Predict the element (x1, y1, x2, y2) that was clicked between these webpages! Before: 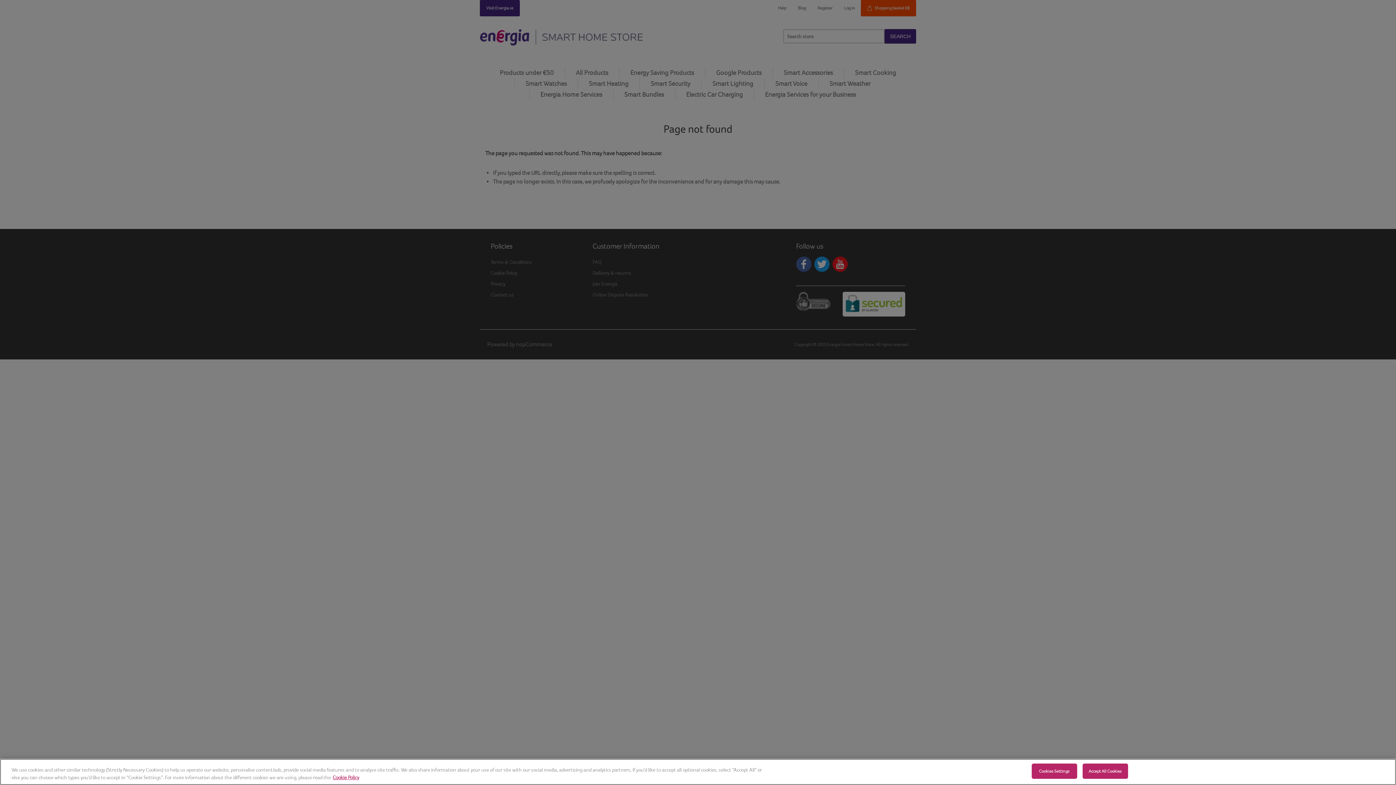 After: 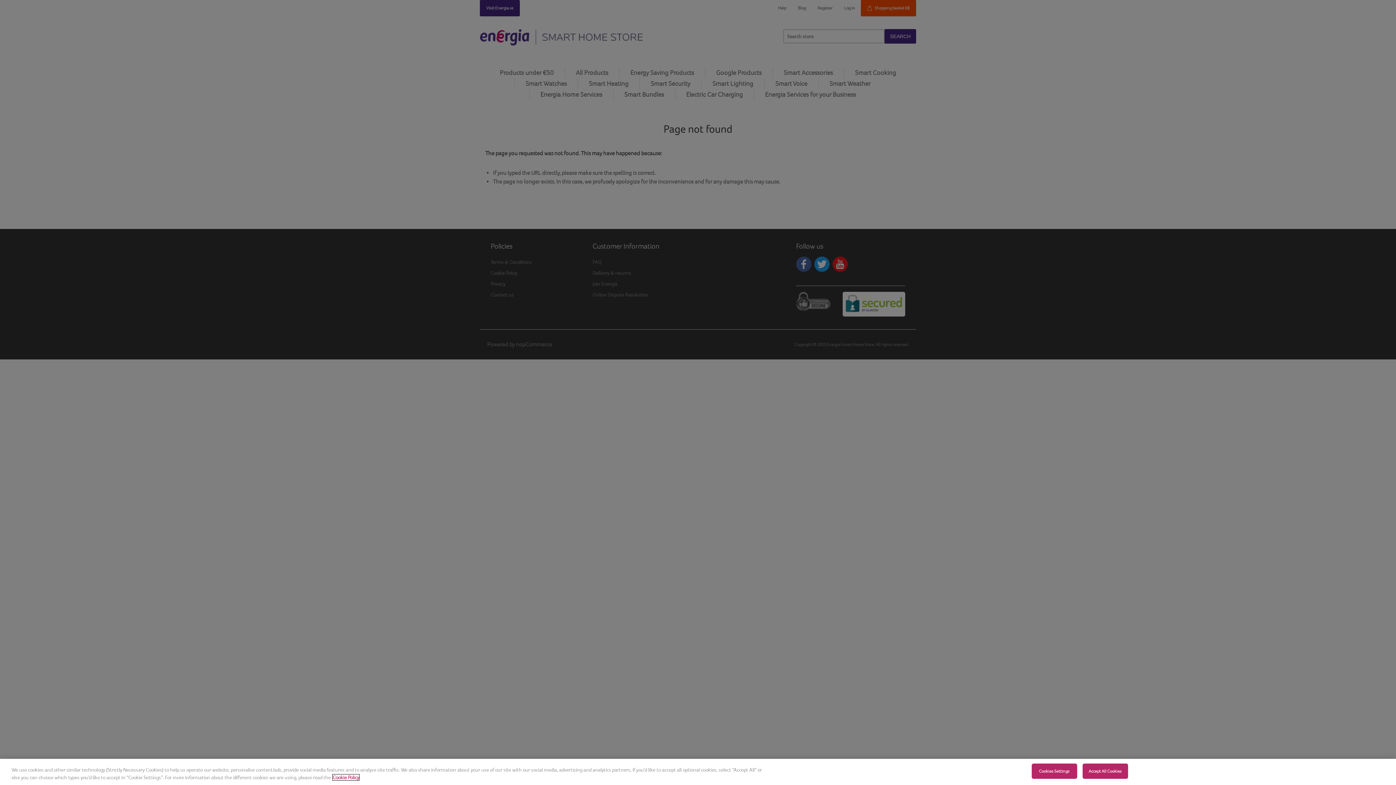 Action: bbox: (332, 774, 359, 780) label: More information about your privacy, opens in a new tab